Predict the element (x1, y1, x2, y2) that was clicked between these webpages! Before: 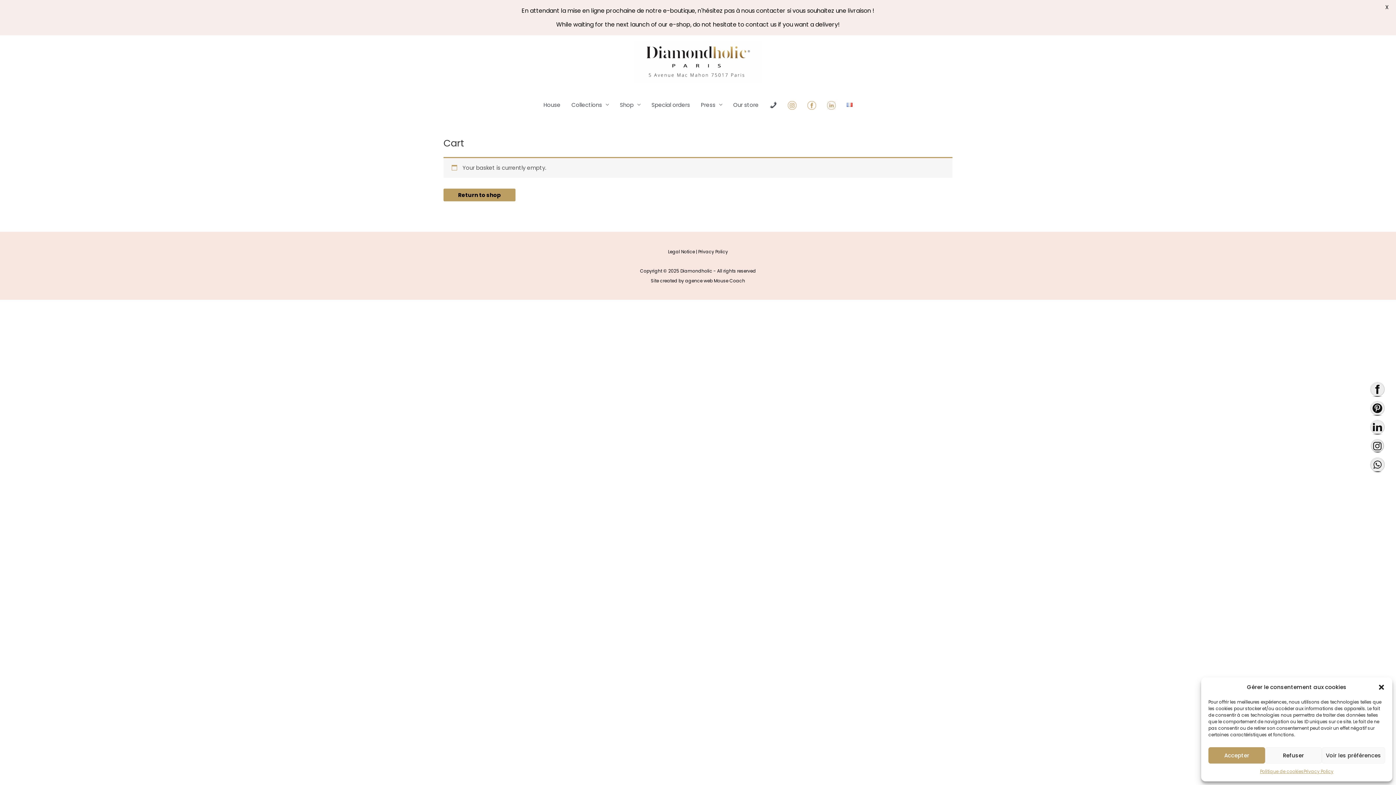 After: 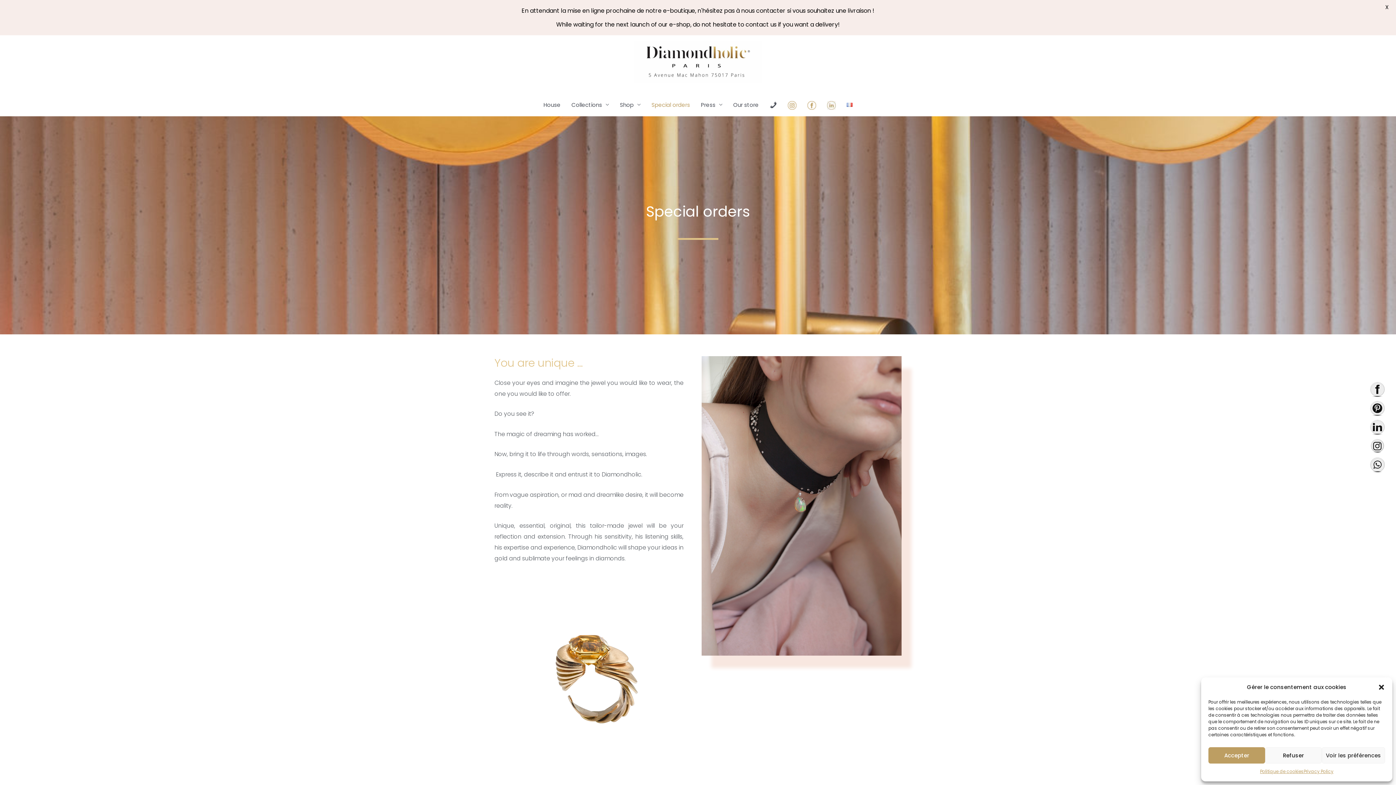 Action: bbox: (646, 94, 695, 115) label: Special orders